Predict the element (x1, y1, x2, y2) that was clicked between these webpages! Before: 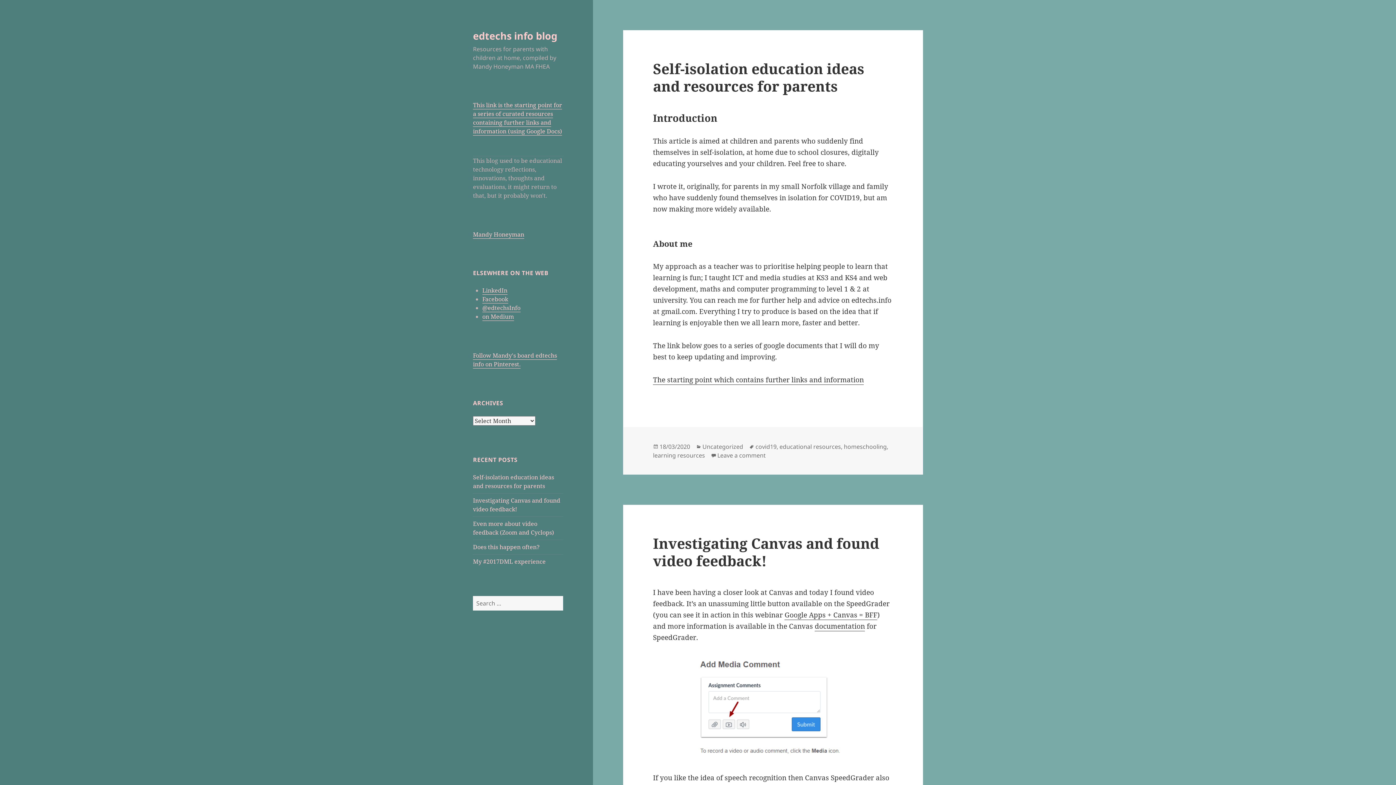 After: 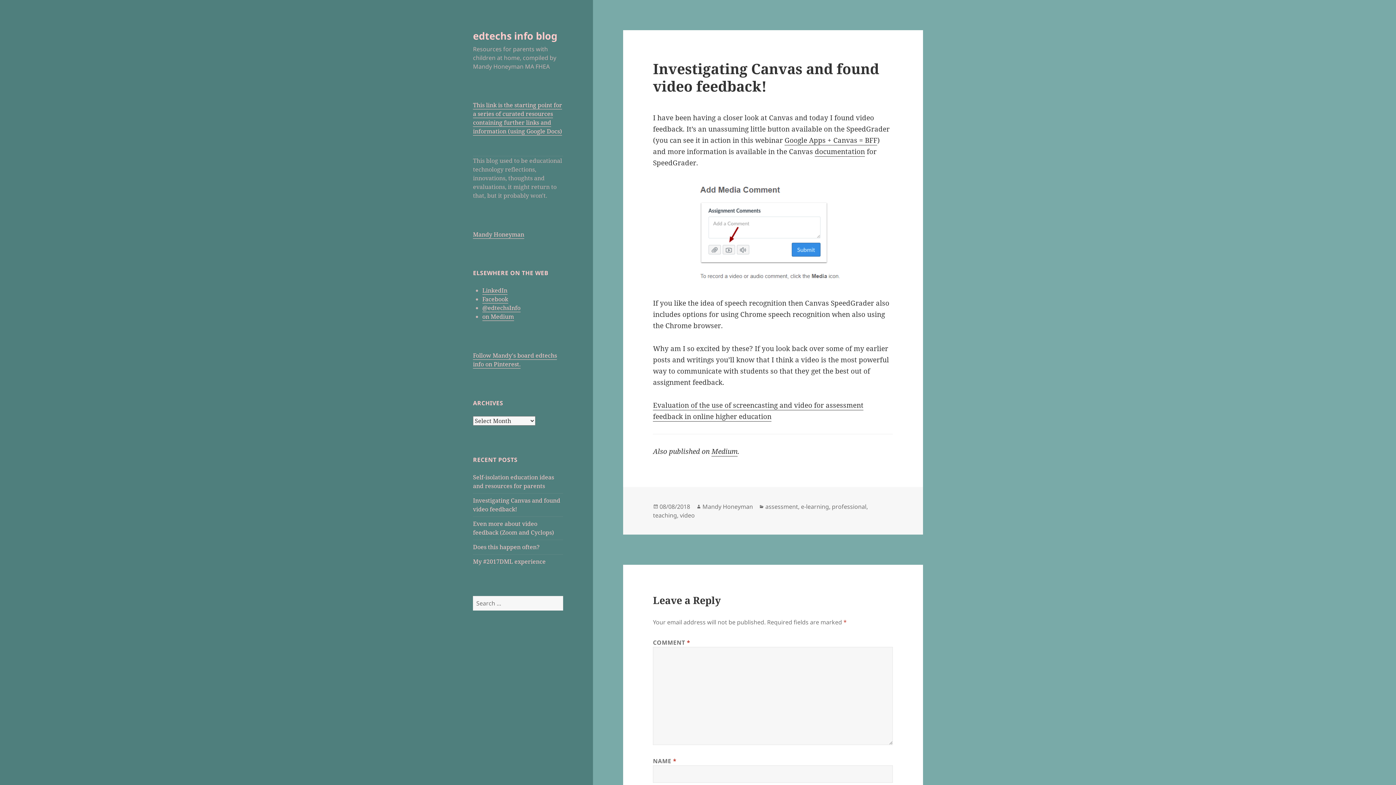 Action: label: Investigating Canvas and found video feedback! bbox: (473, 496, 560, 513)